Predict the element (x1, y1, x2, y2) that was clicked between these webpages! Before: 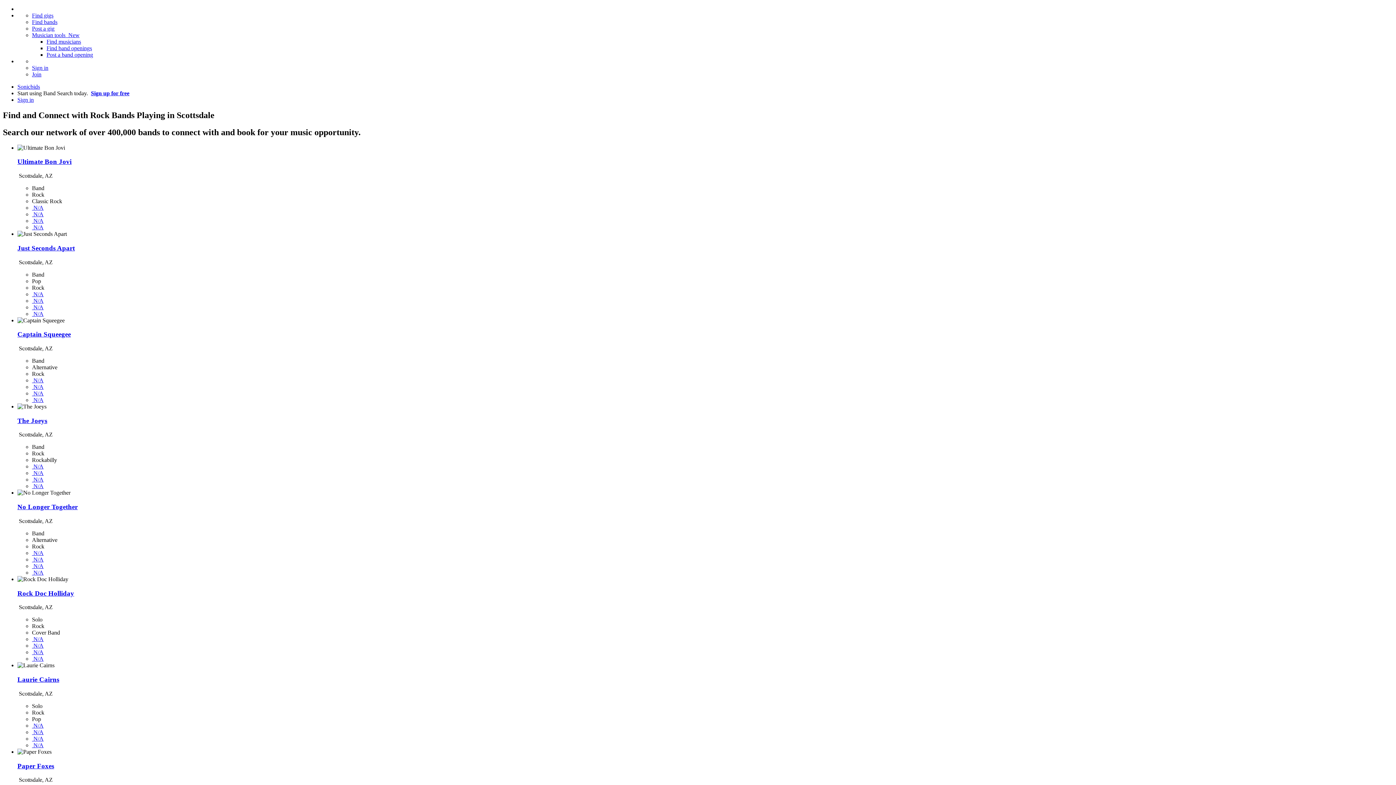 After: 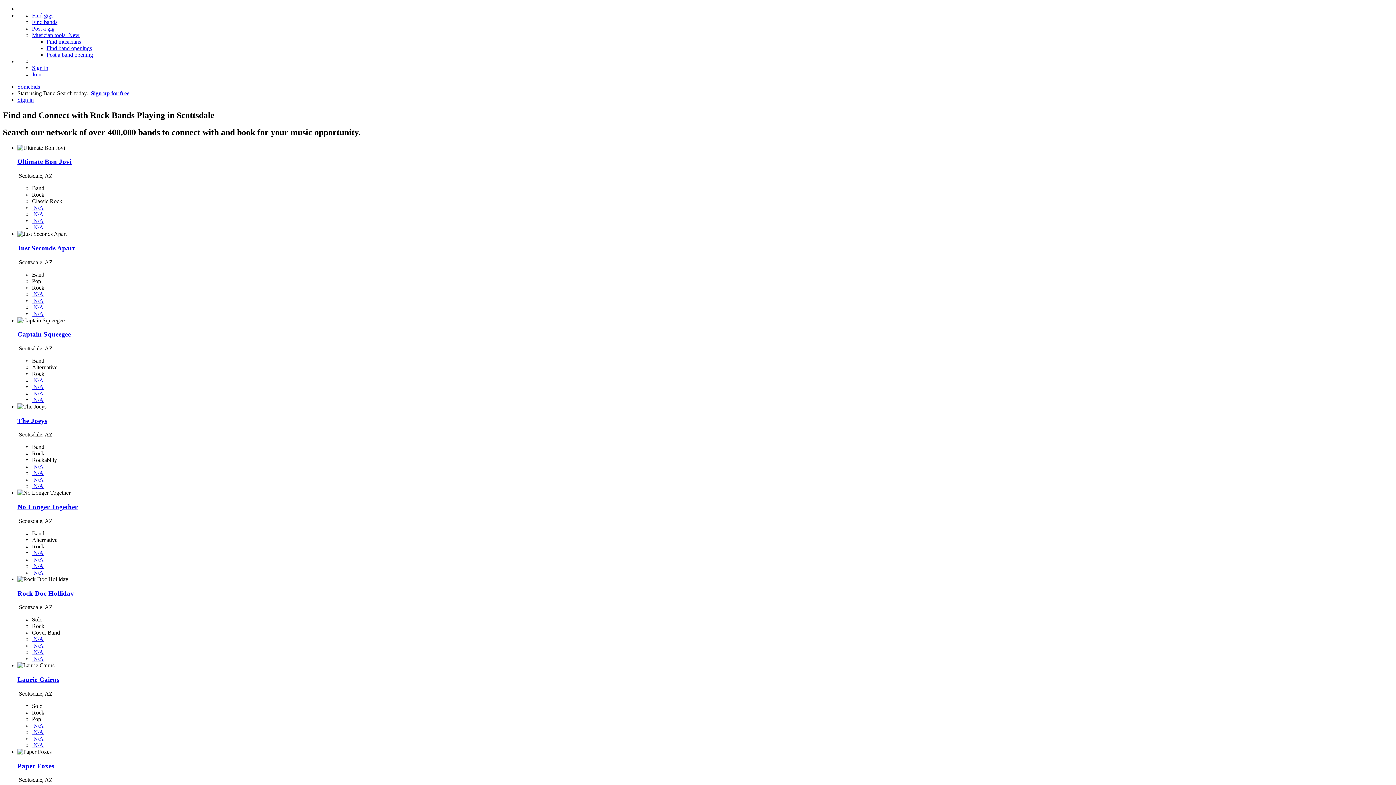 Action: label:  N/A bbox: (32, 636, 43, 642)